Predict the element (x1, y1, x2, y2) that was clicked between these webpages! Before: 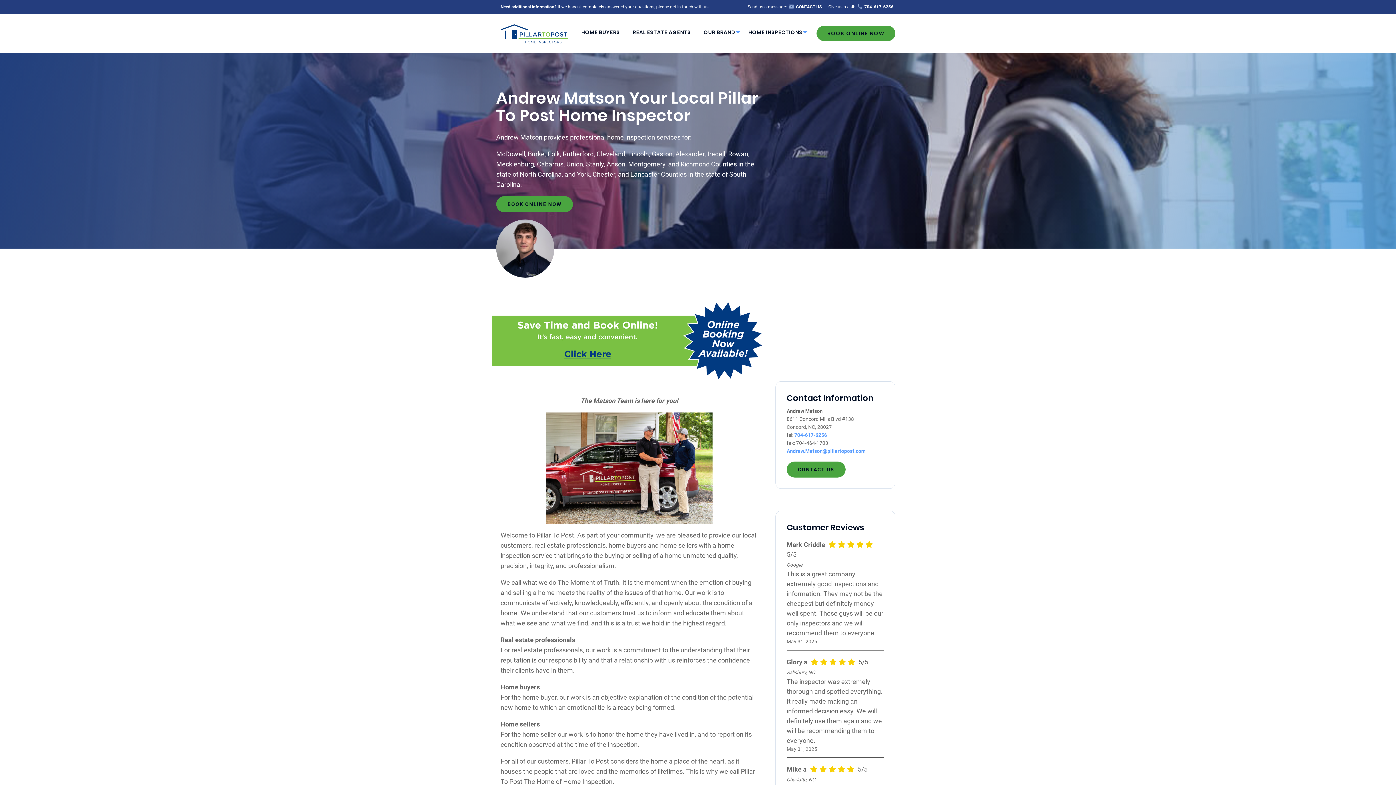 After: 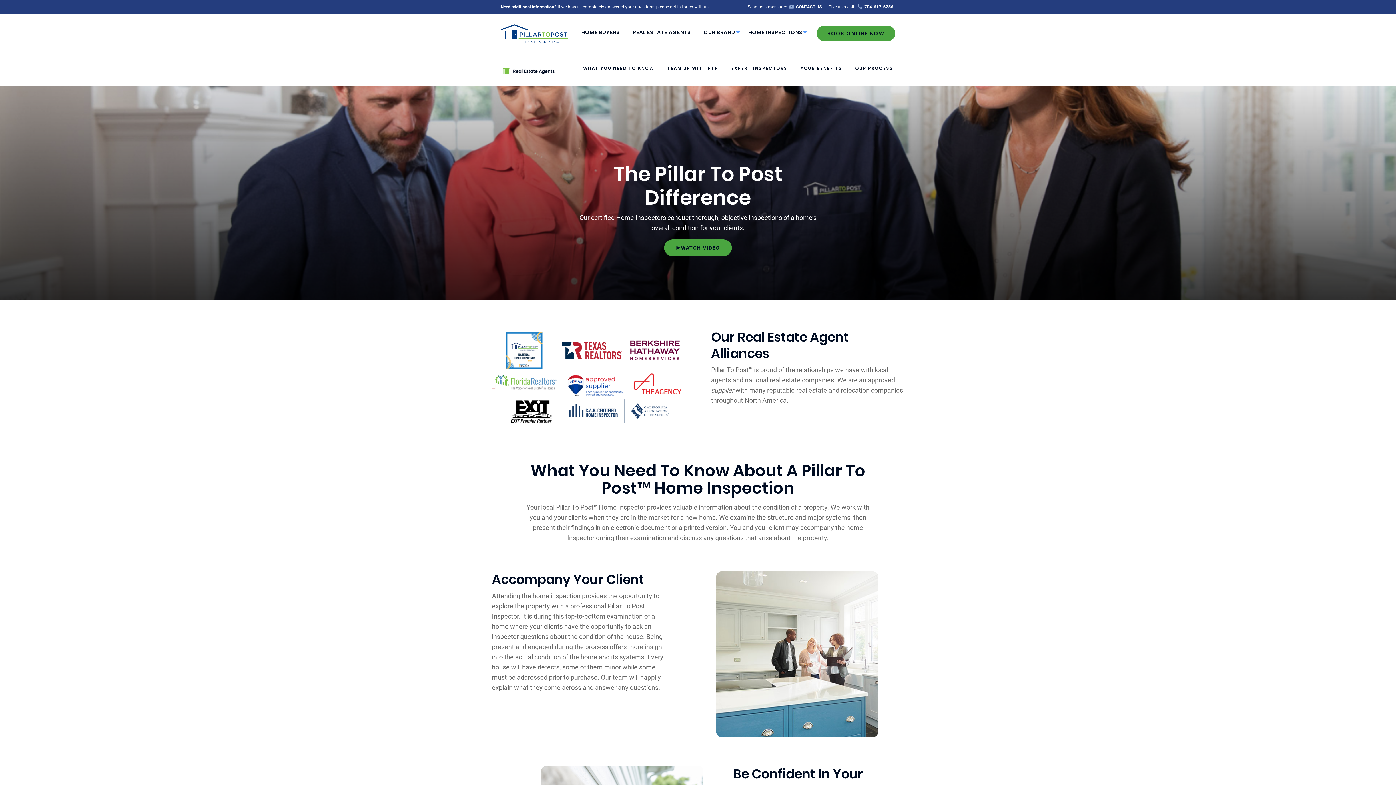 Action: label: REAL ESTATE AGENTS bbox: (626, 25, 697, 38)